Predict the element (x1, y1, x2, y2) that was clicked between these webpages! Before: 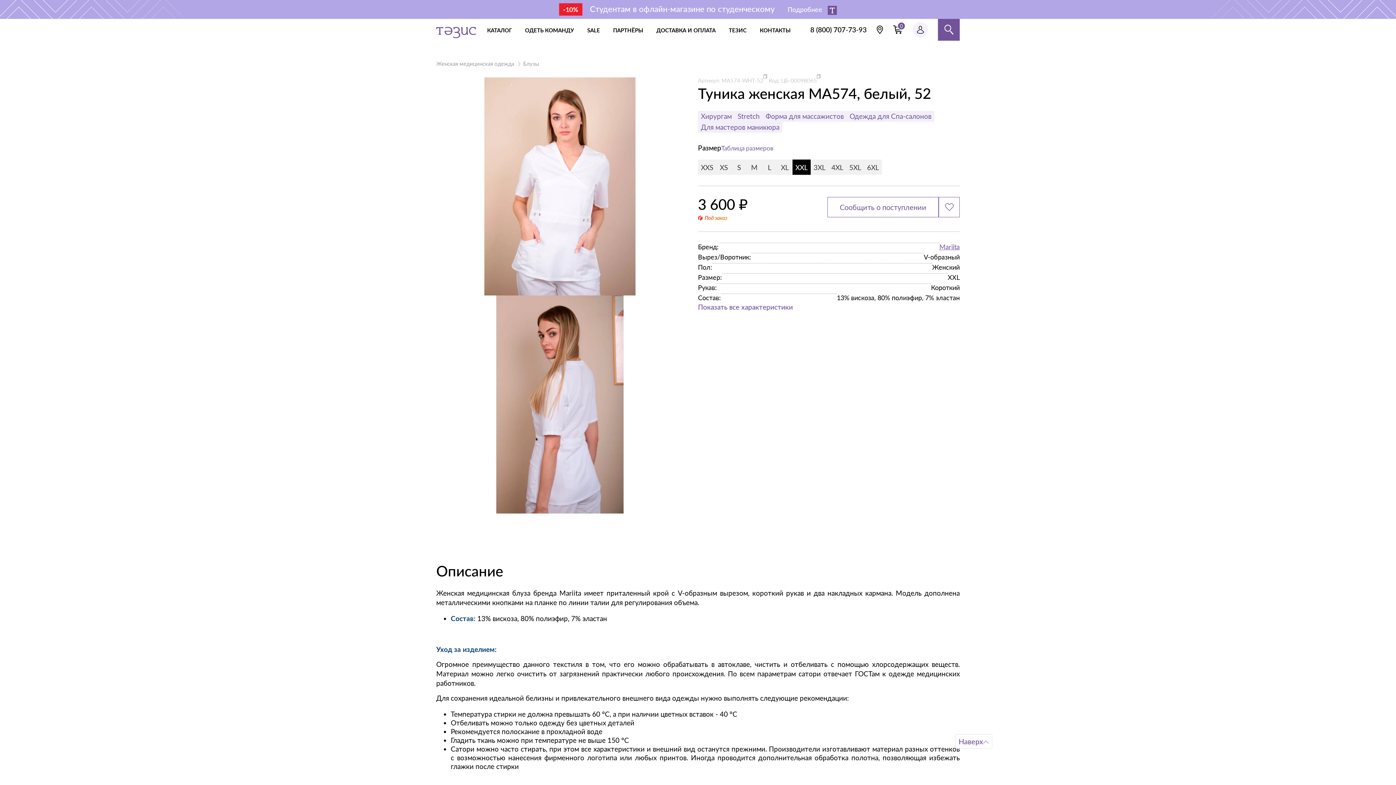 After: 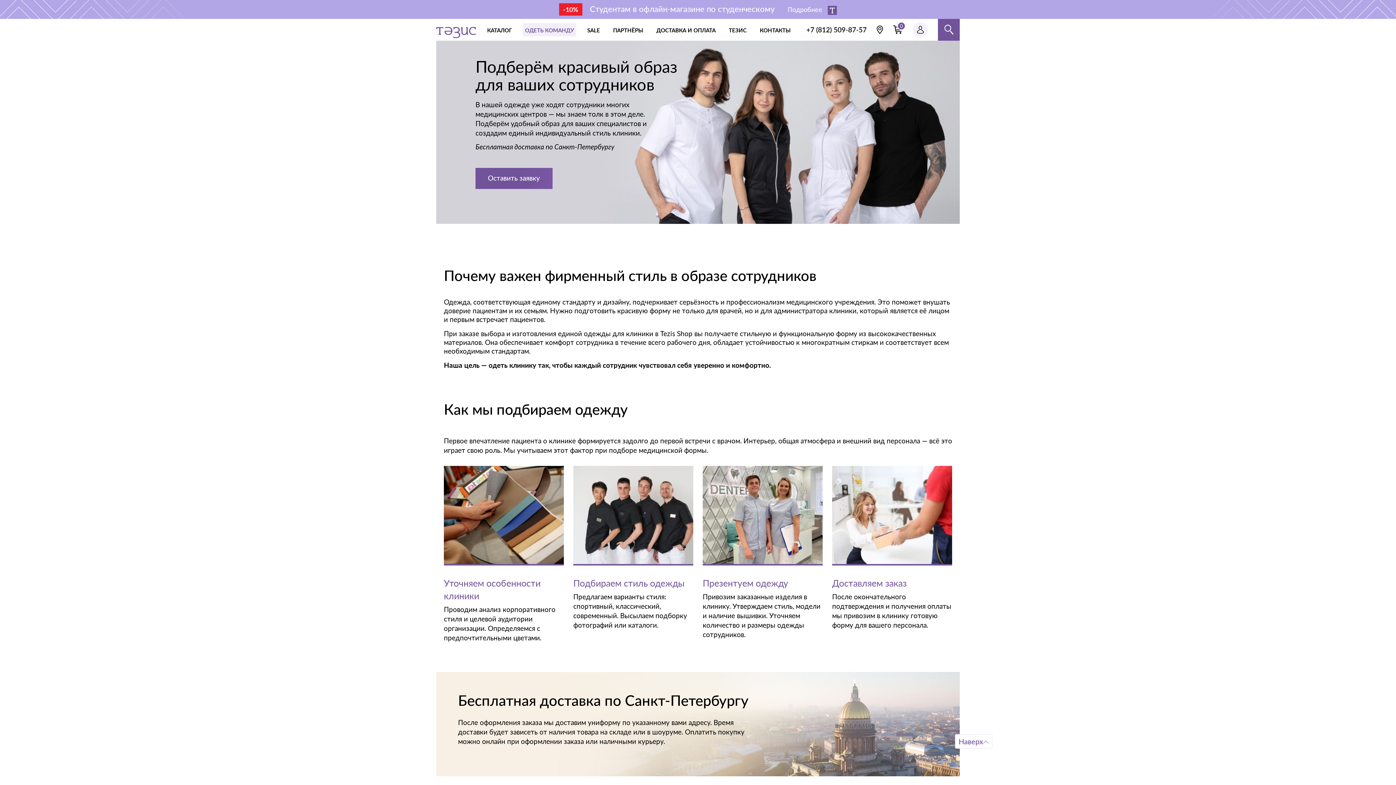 Action: label: ОДЕТЬ КОМАНДУ bbox: (525, 26, 574, 33)